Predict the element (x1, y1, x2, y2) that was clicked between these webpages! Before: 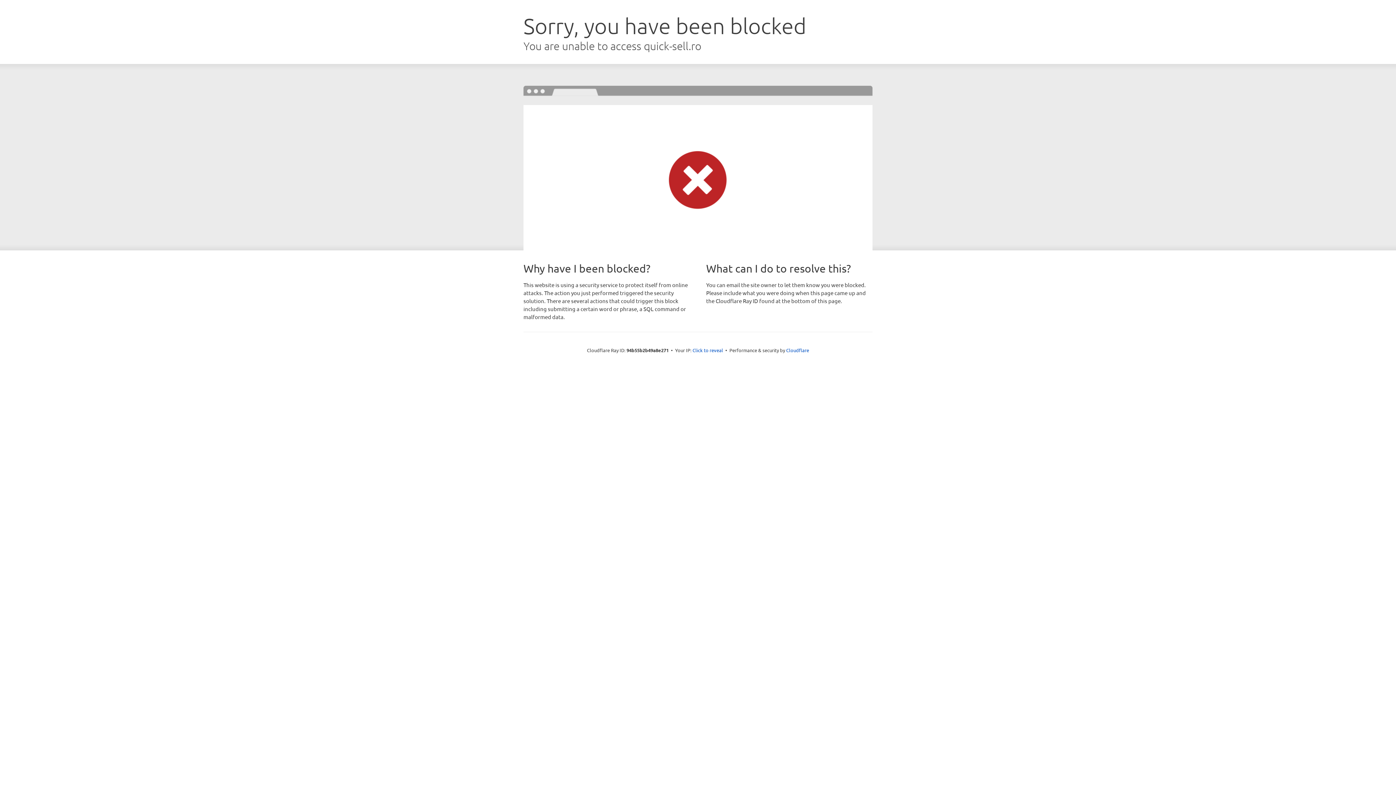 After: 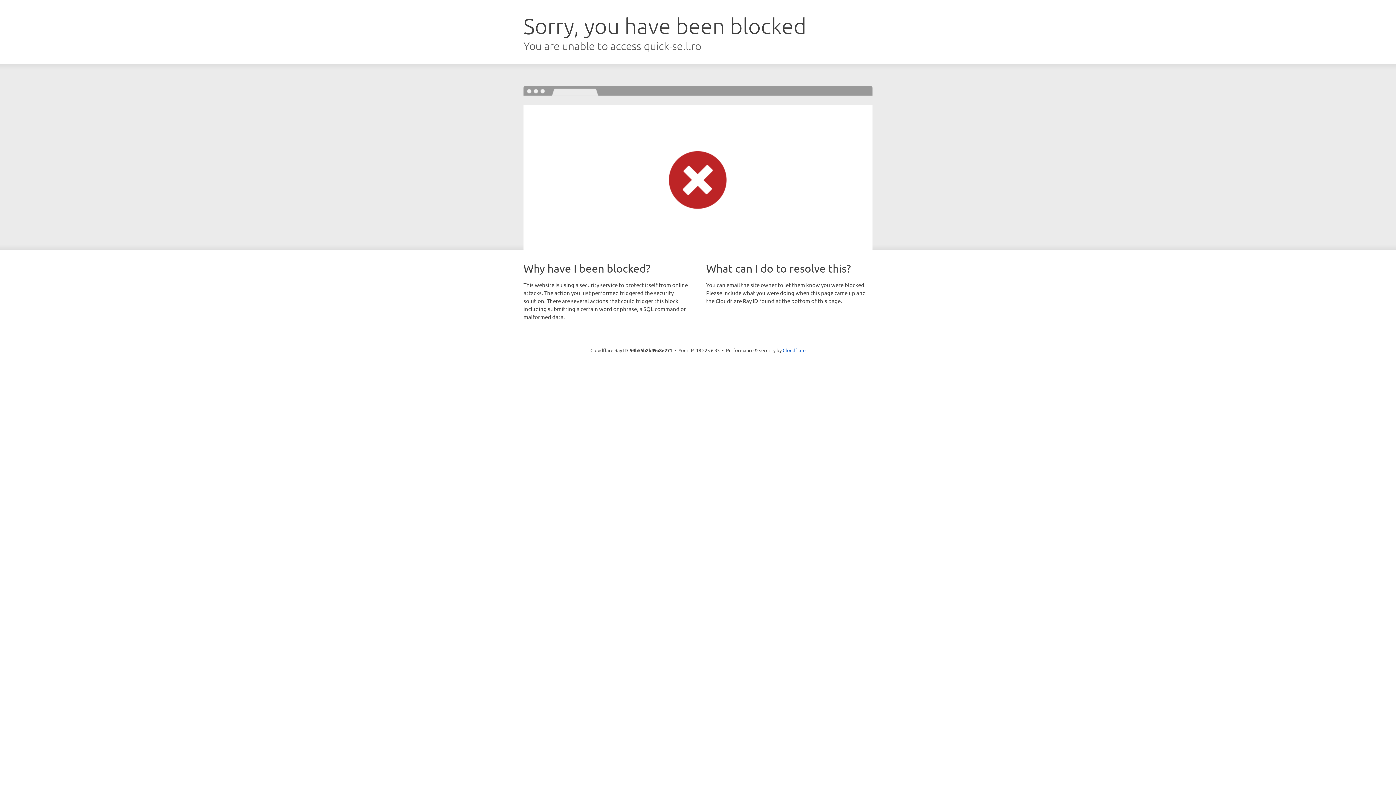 Action: bbox: (692, 346, 723, 353) label: Click to reveal